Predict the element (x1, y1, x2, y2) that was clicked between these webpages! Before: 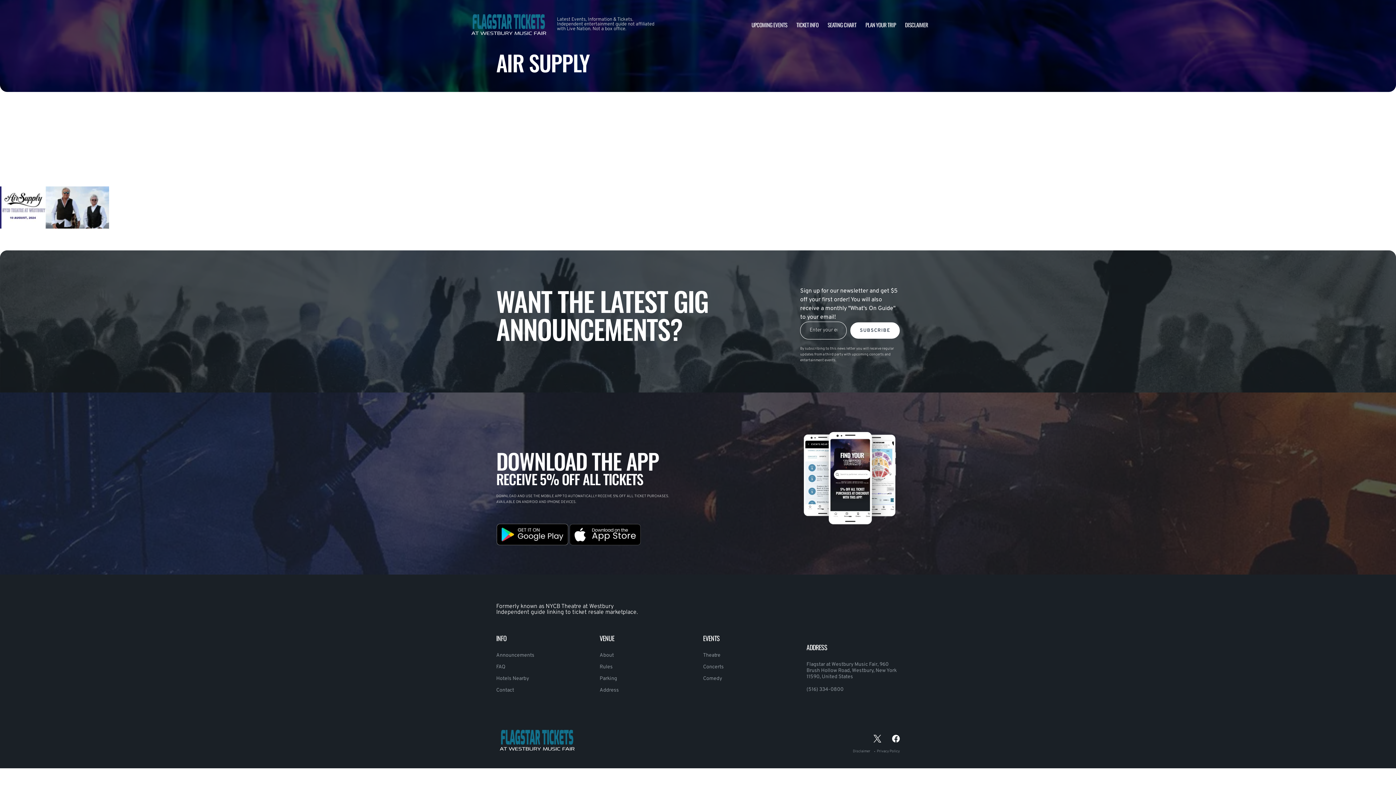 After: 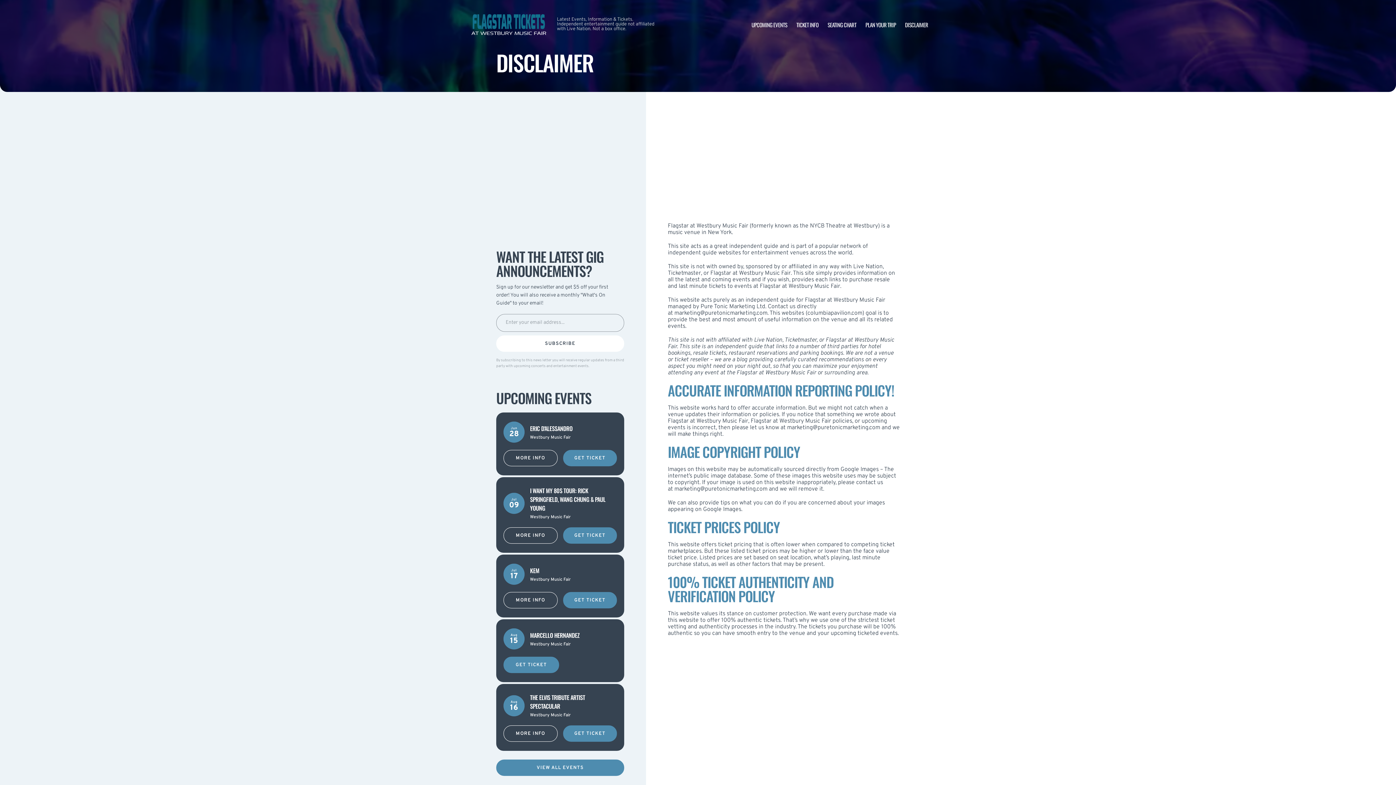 Action: bbox: (853, 749, 870, 754) label: Disclaimer